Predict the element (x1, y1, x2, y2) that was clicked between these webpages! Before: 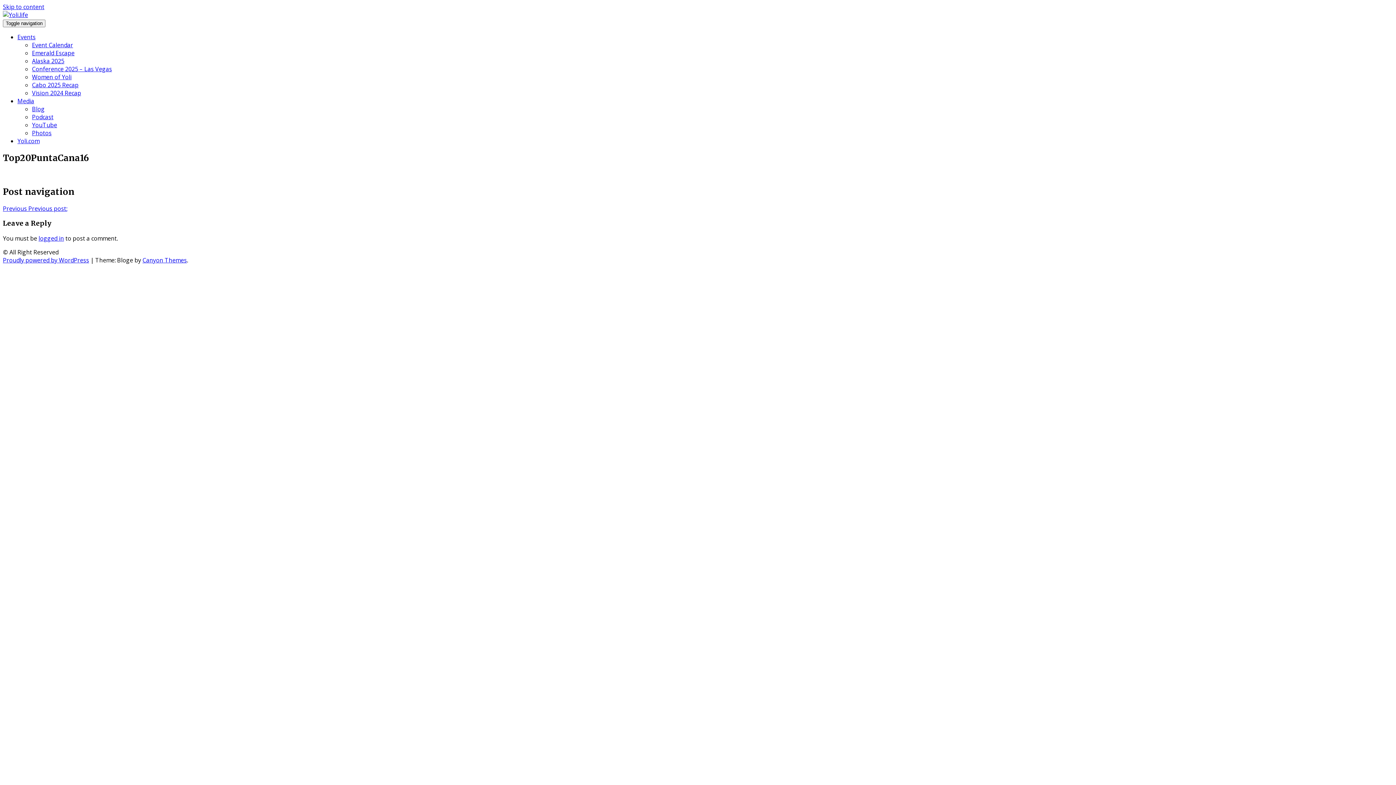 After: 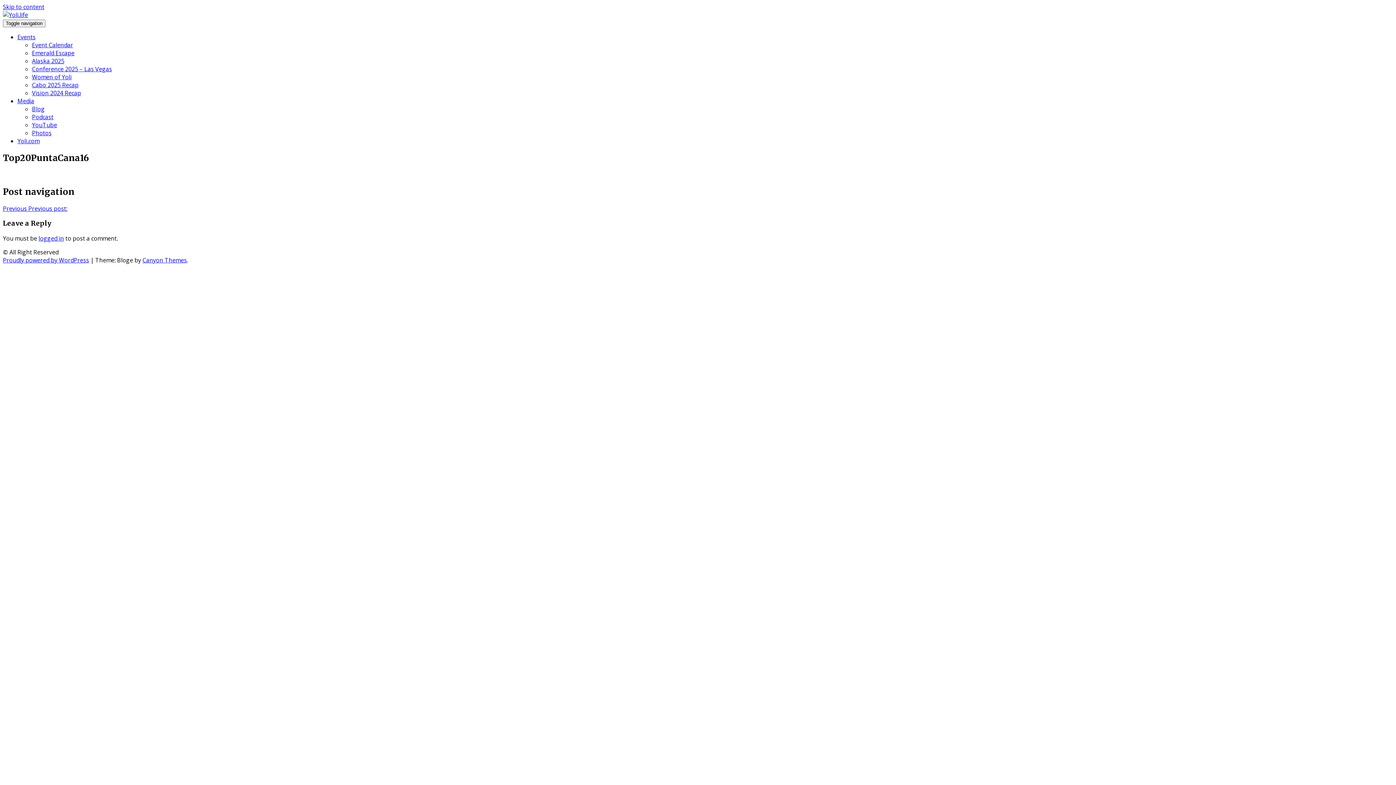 Action: label: Previous Previous post: bbox: (2, 204, 67, 212)